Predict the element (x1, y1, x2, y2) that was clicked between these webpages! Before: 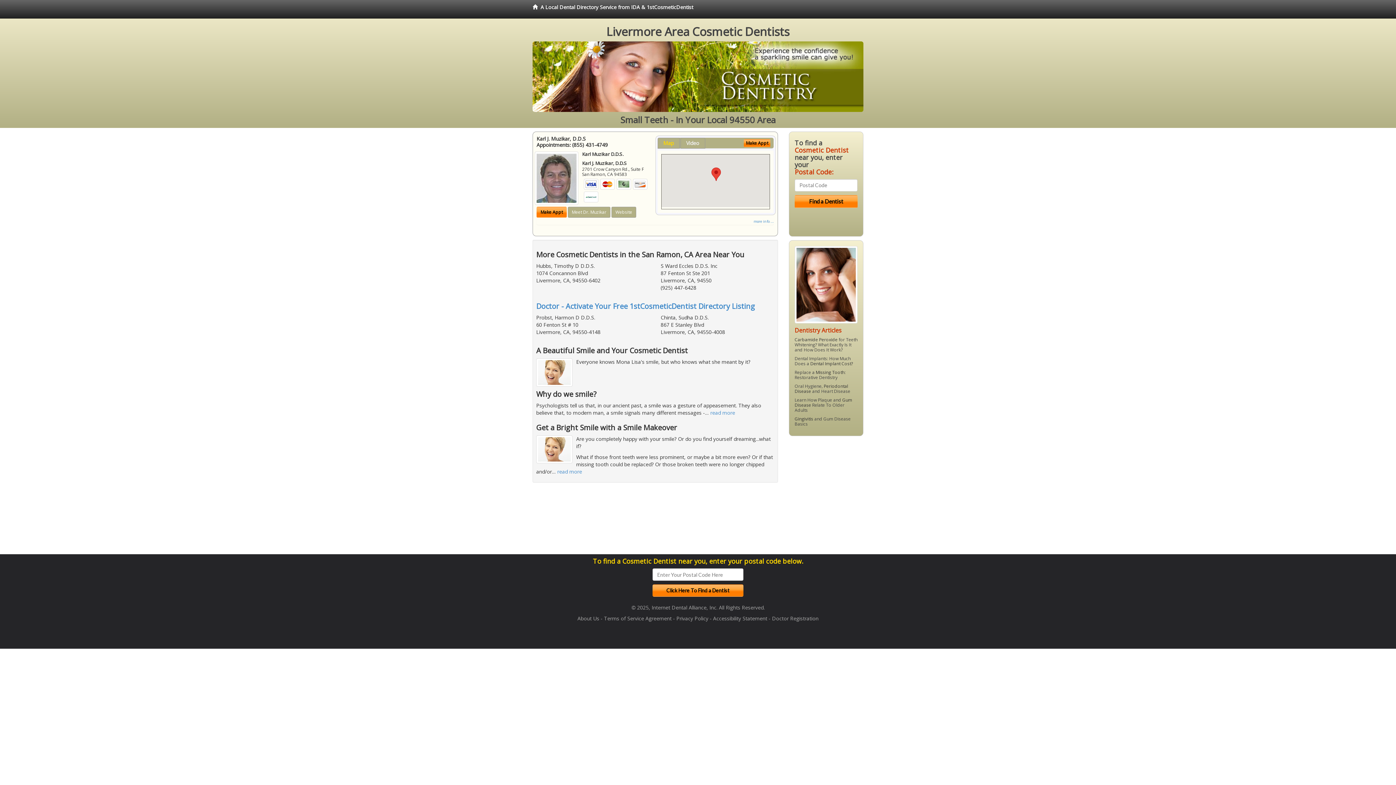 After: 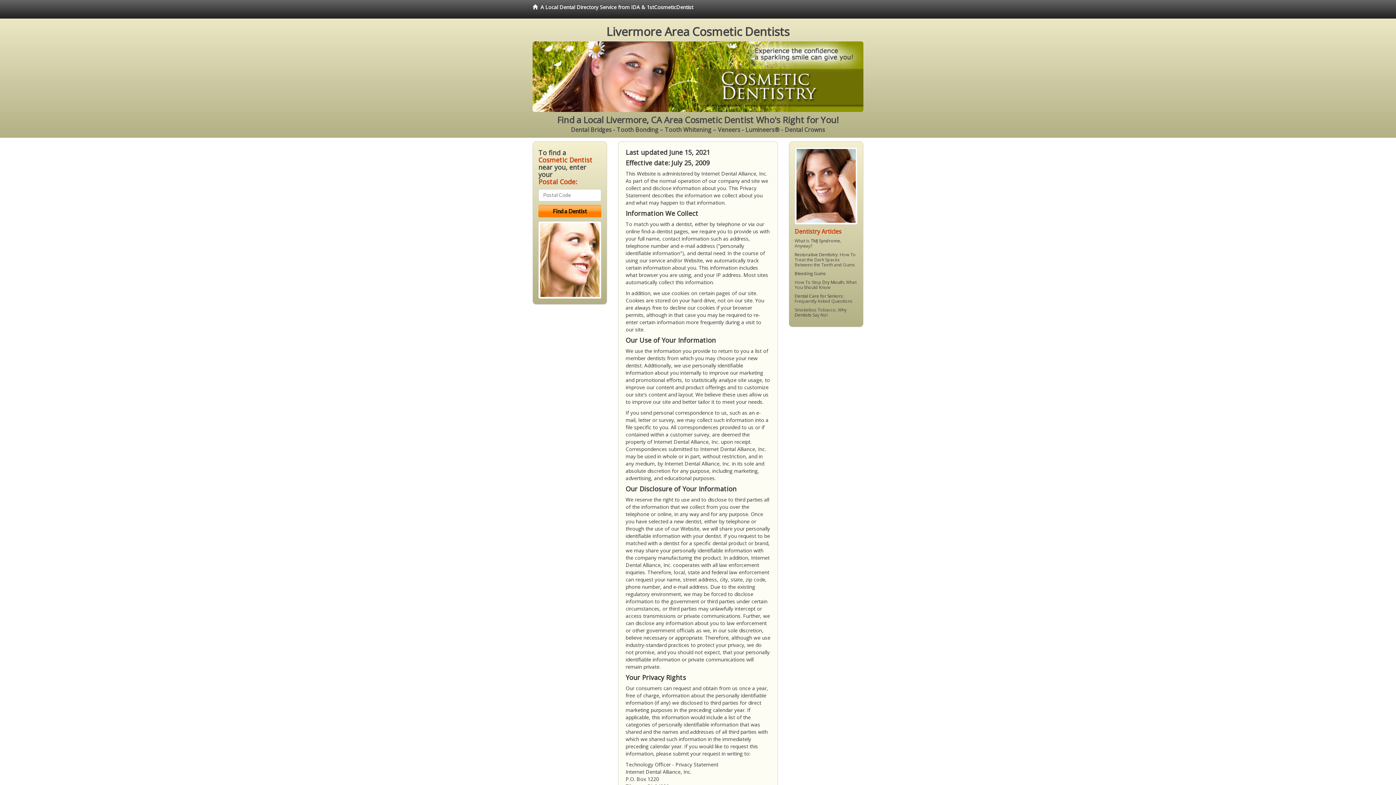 Action: bbox: (676, 615, 708, 622) label: Privacy Policy